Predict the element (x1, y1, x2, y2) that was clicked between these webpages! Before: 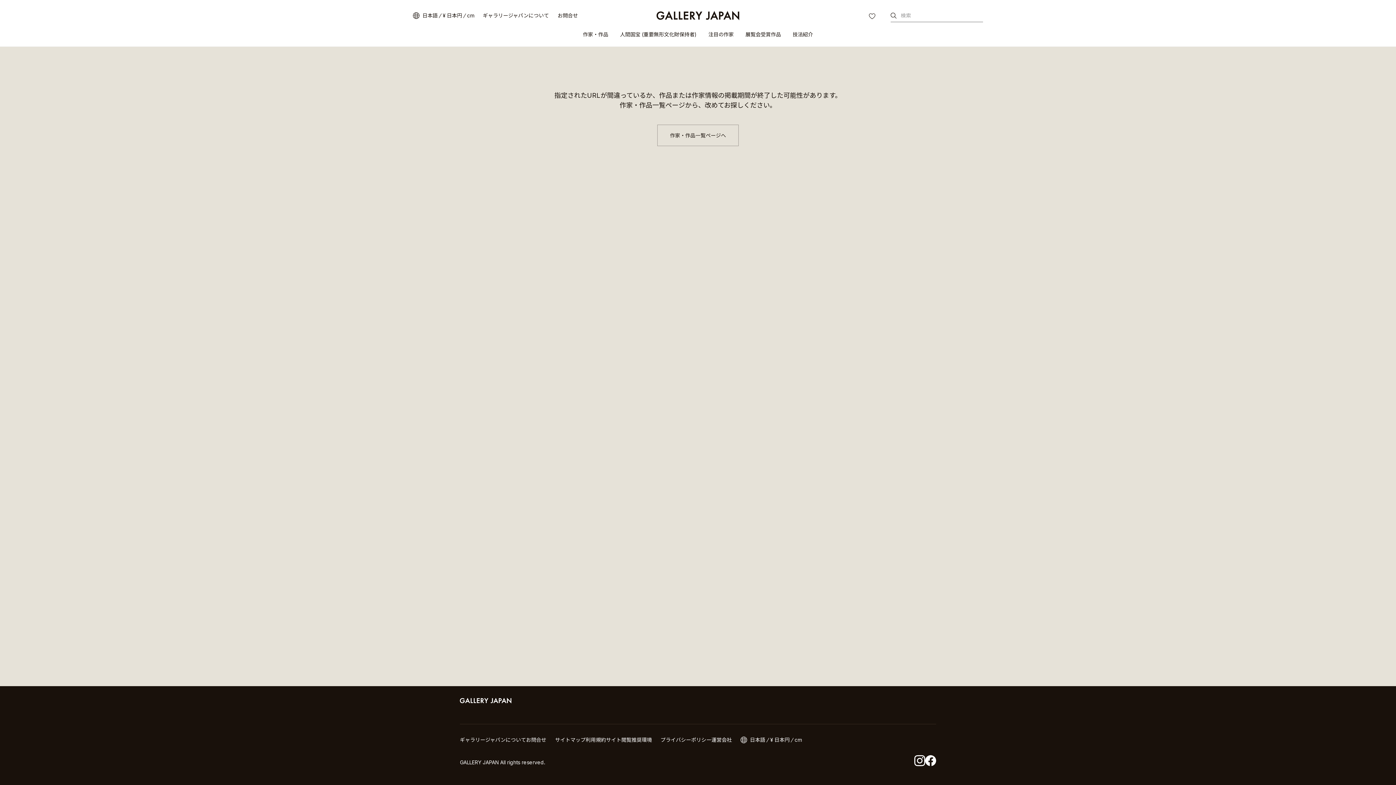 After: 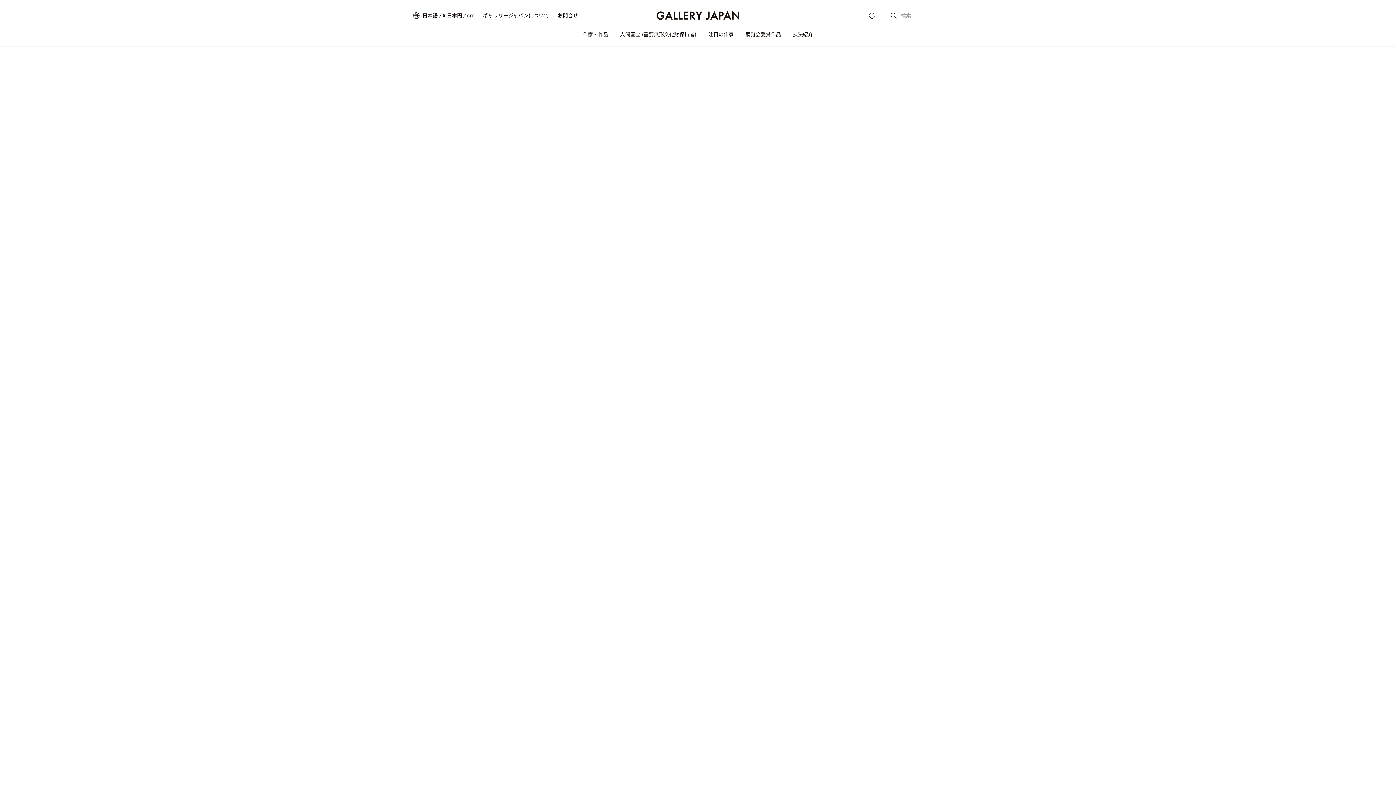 Action: bbox: (656, 0, 739, 31)